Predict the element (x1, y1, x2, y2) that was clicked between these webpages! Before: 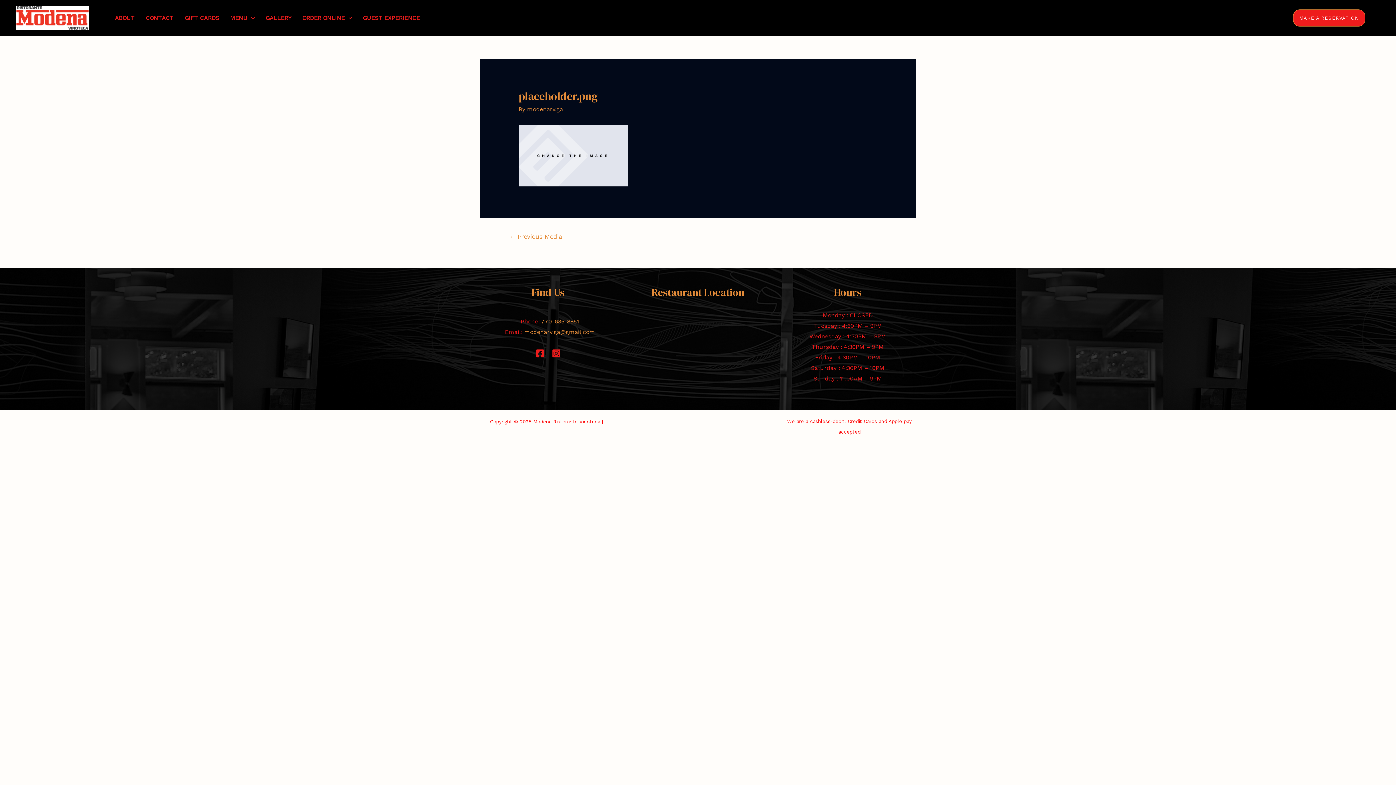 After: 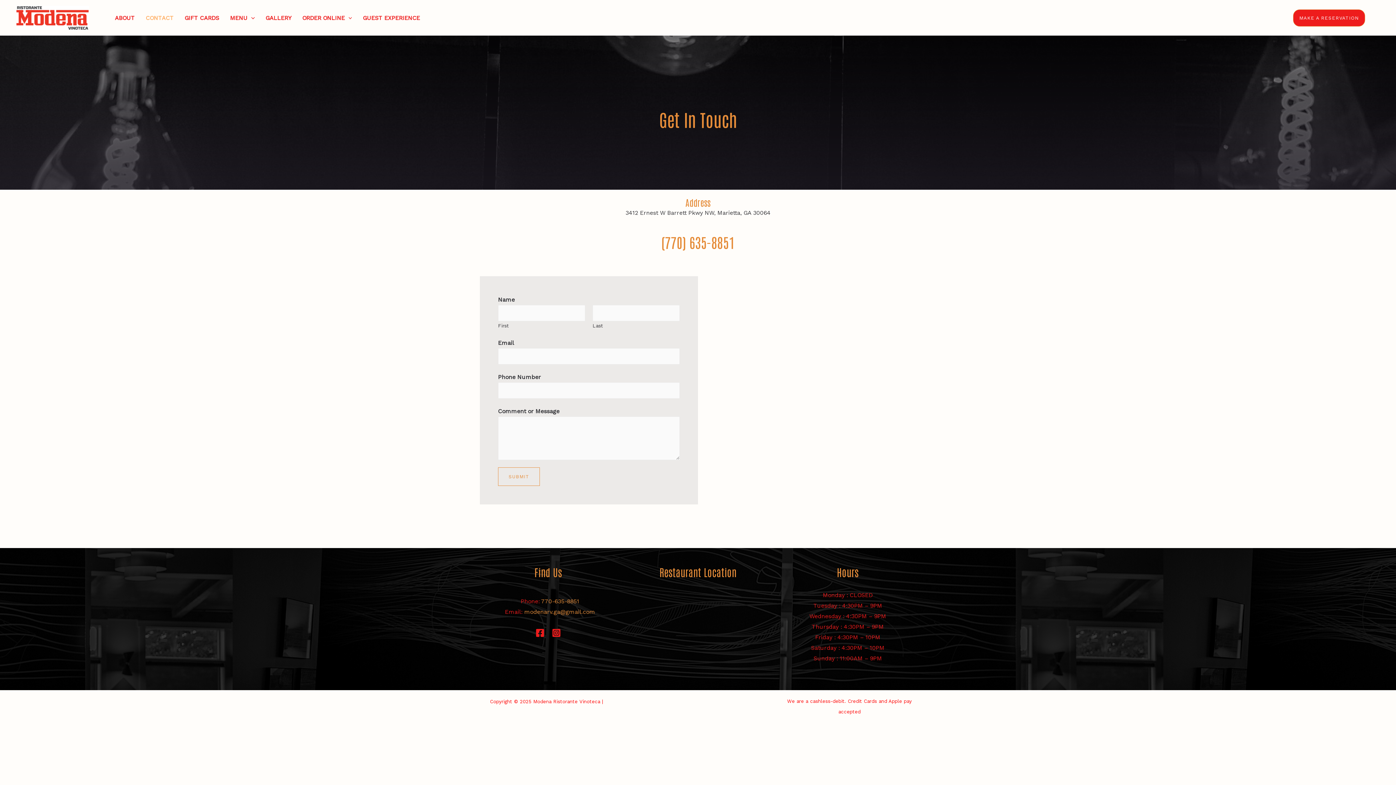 Action: label: CONTACT bbox: (140, 12, 179, 23)